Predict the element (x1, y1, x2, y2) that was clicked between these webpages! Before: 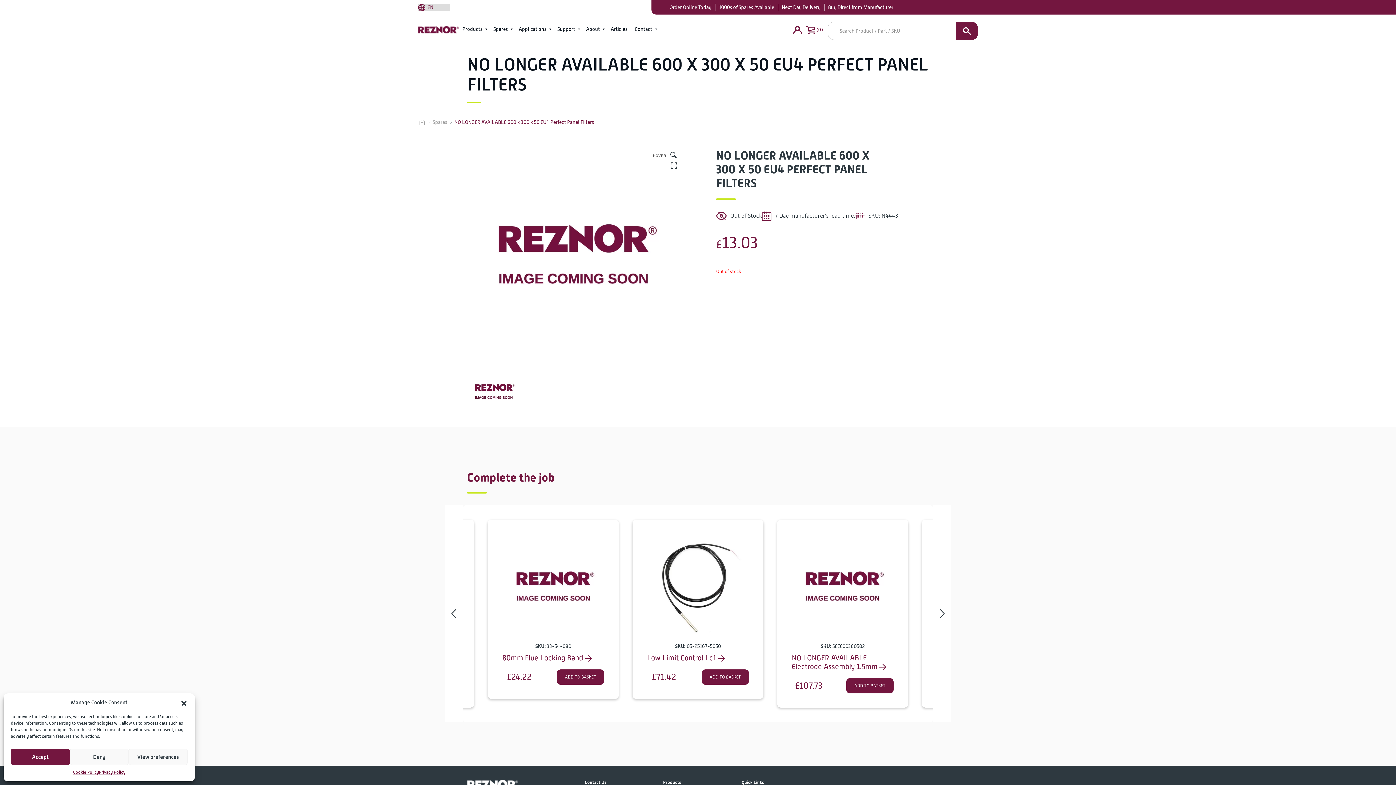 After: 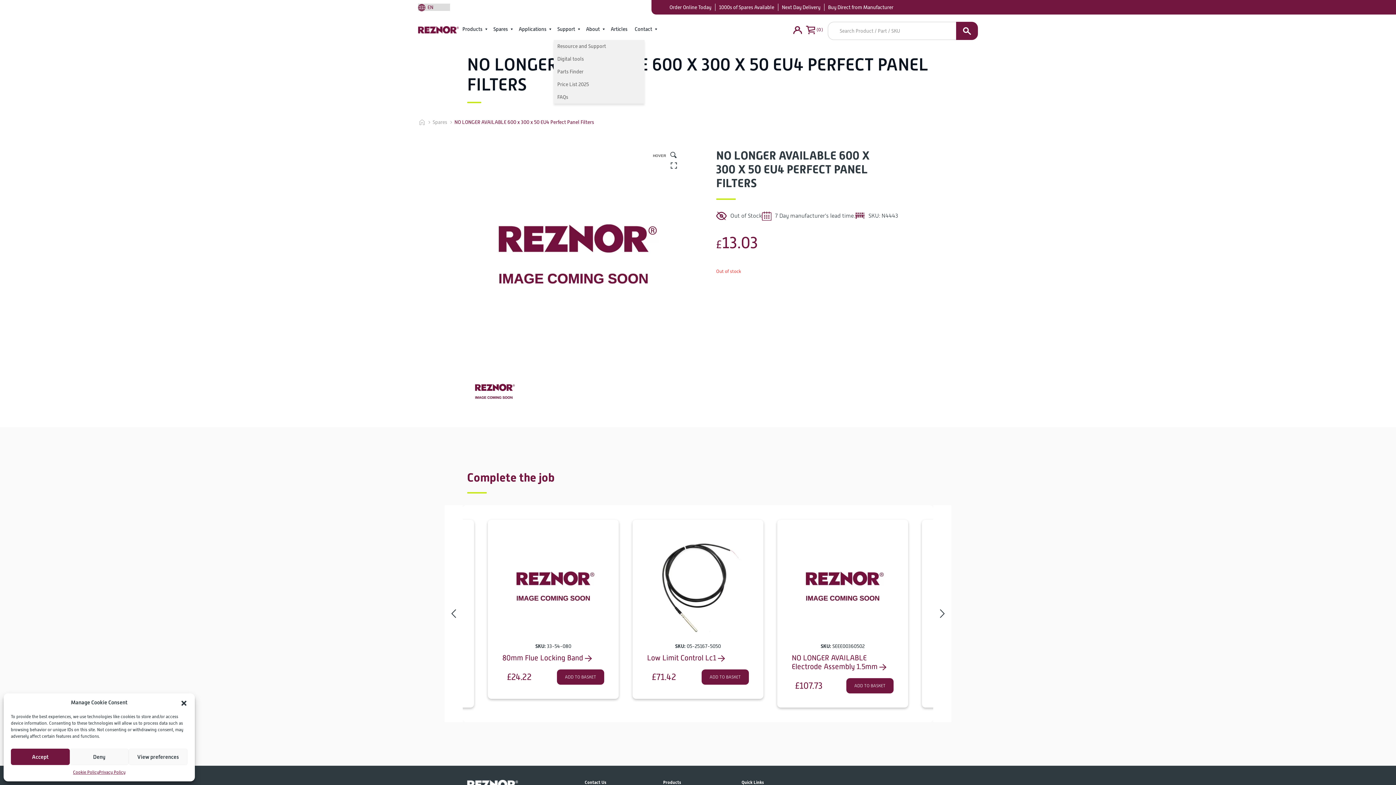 Action: label: Support bbox: (553, 21, 582, 40)